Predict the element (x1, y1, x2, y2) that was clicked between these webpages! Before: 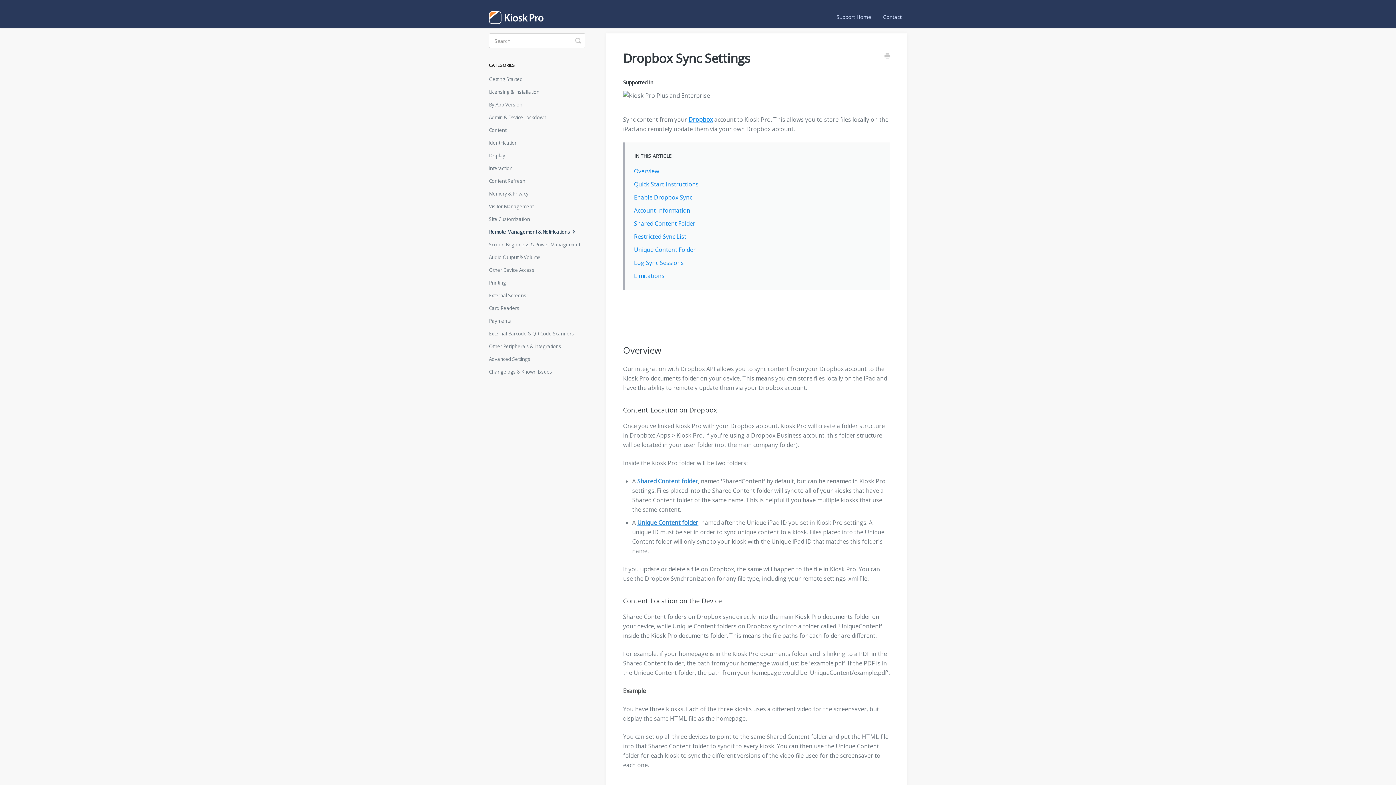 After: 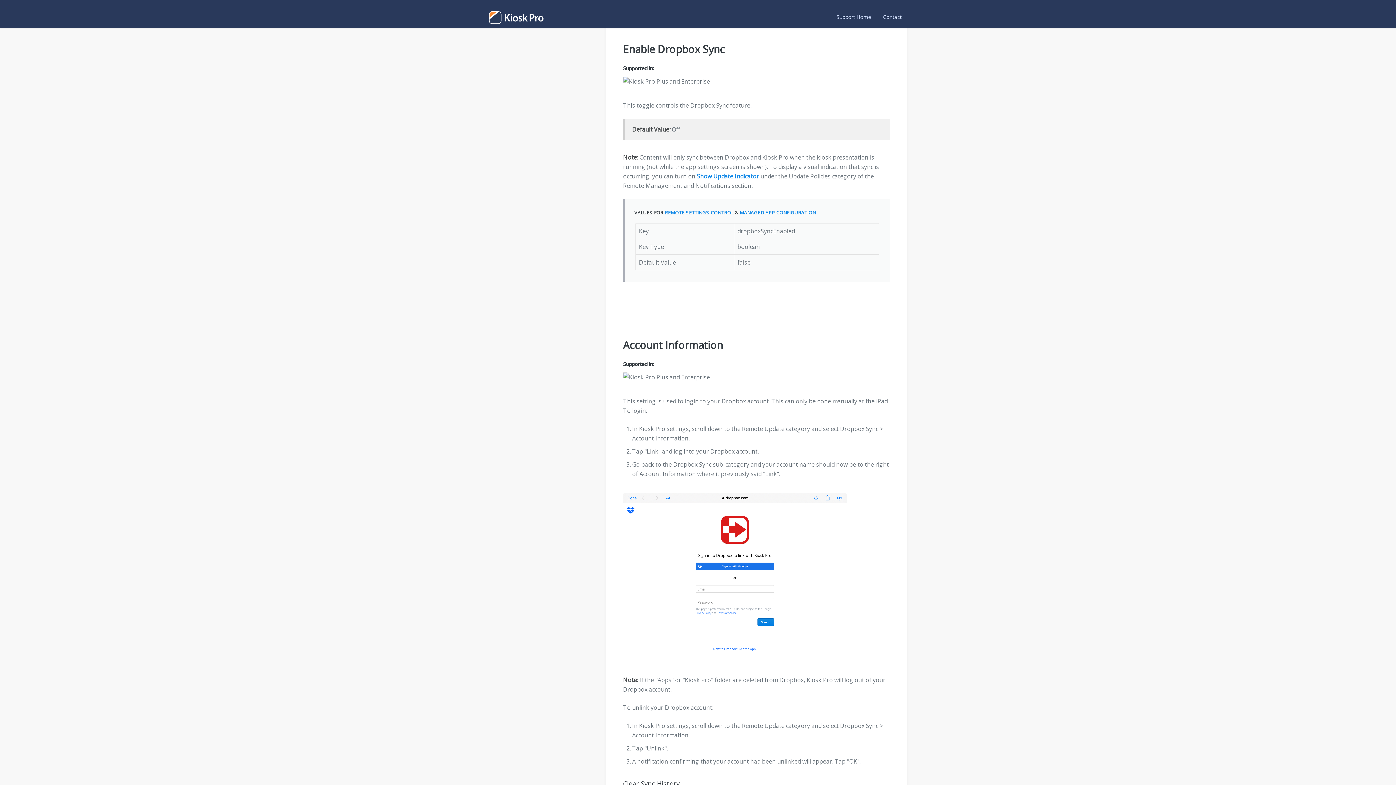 Action: bbox: (634, 193, 692, 201) label: Enable Dropbox Sync